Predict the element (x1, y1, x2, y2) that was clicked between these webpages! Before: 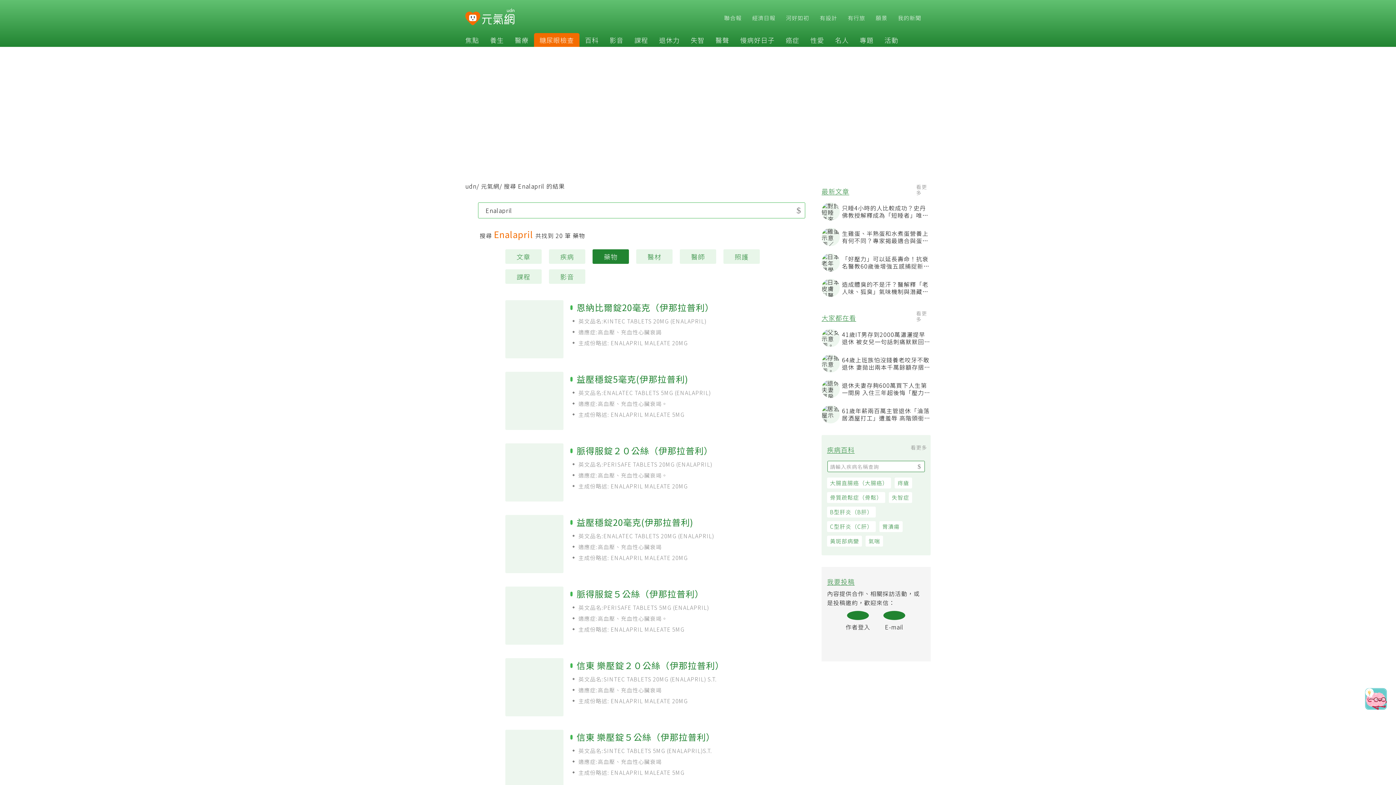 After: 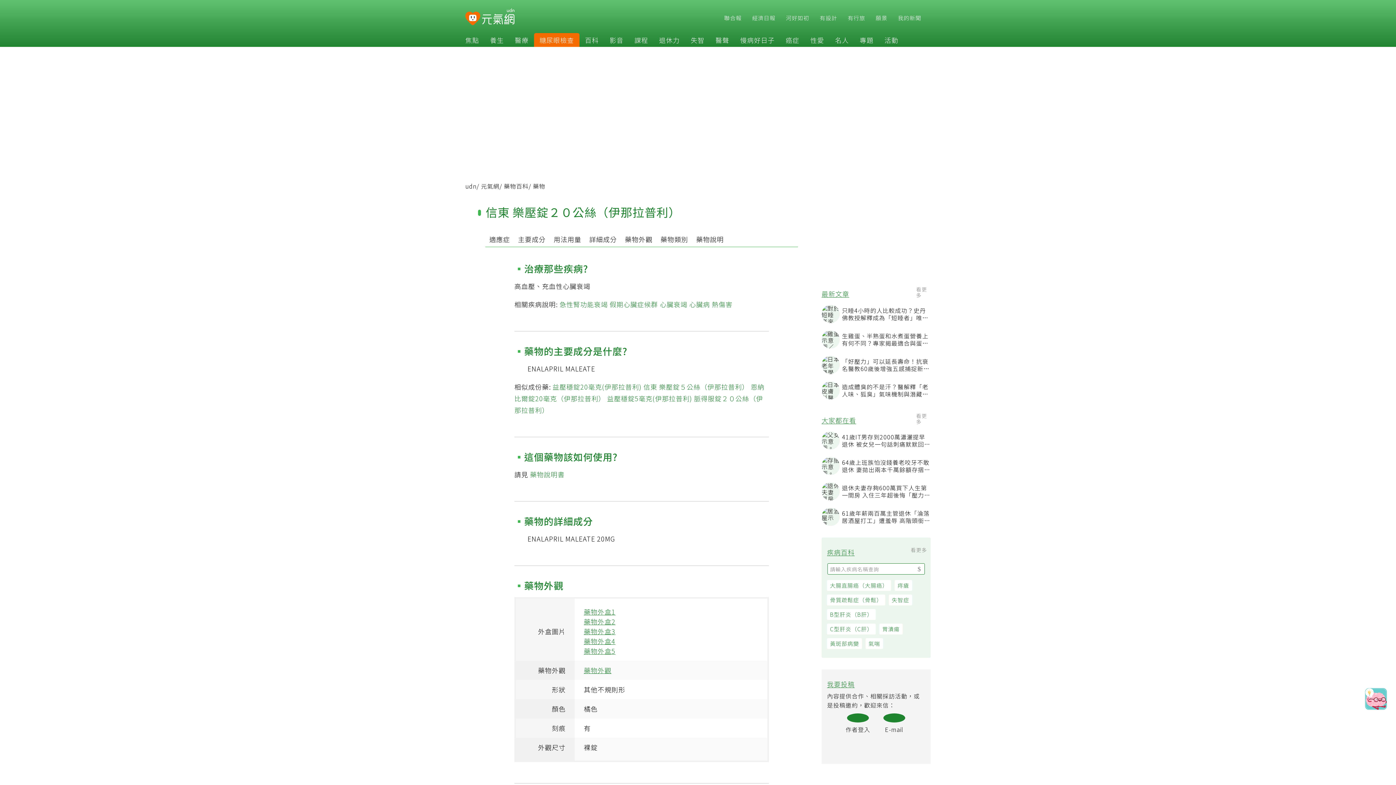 Action: bbox: (505, 658, 778, 716) label:  信東 樂壓錠２０公絲（伊那拉普利）
 英文品名:SINTEC TABLETS 20MG (ENALAPRIL) S.T.
 適應症:高血壓、充血性心臟衰竭
 主成份略述: ENALAPRIL MALEATE 20MG